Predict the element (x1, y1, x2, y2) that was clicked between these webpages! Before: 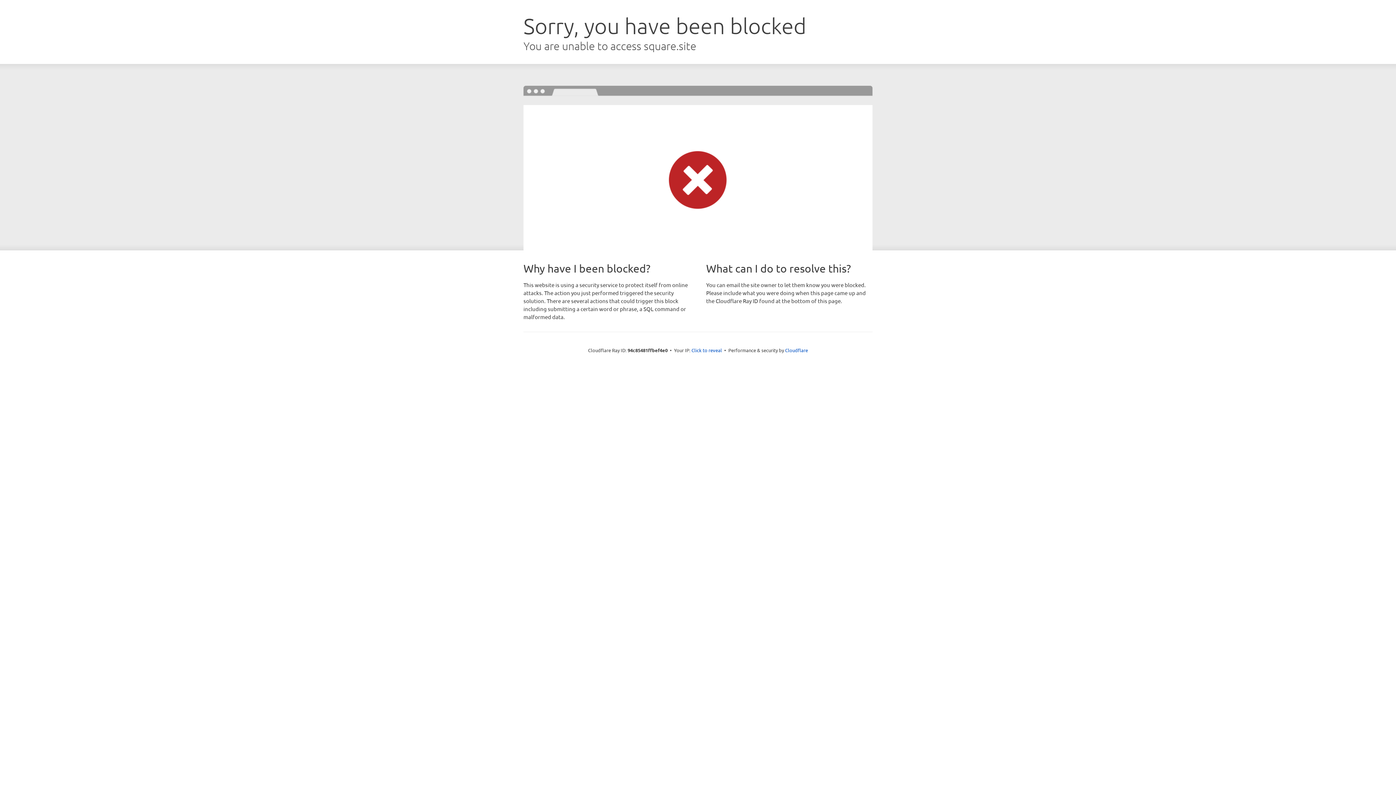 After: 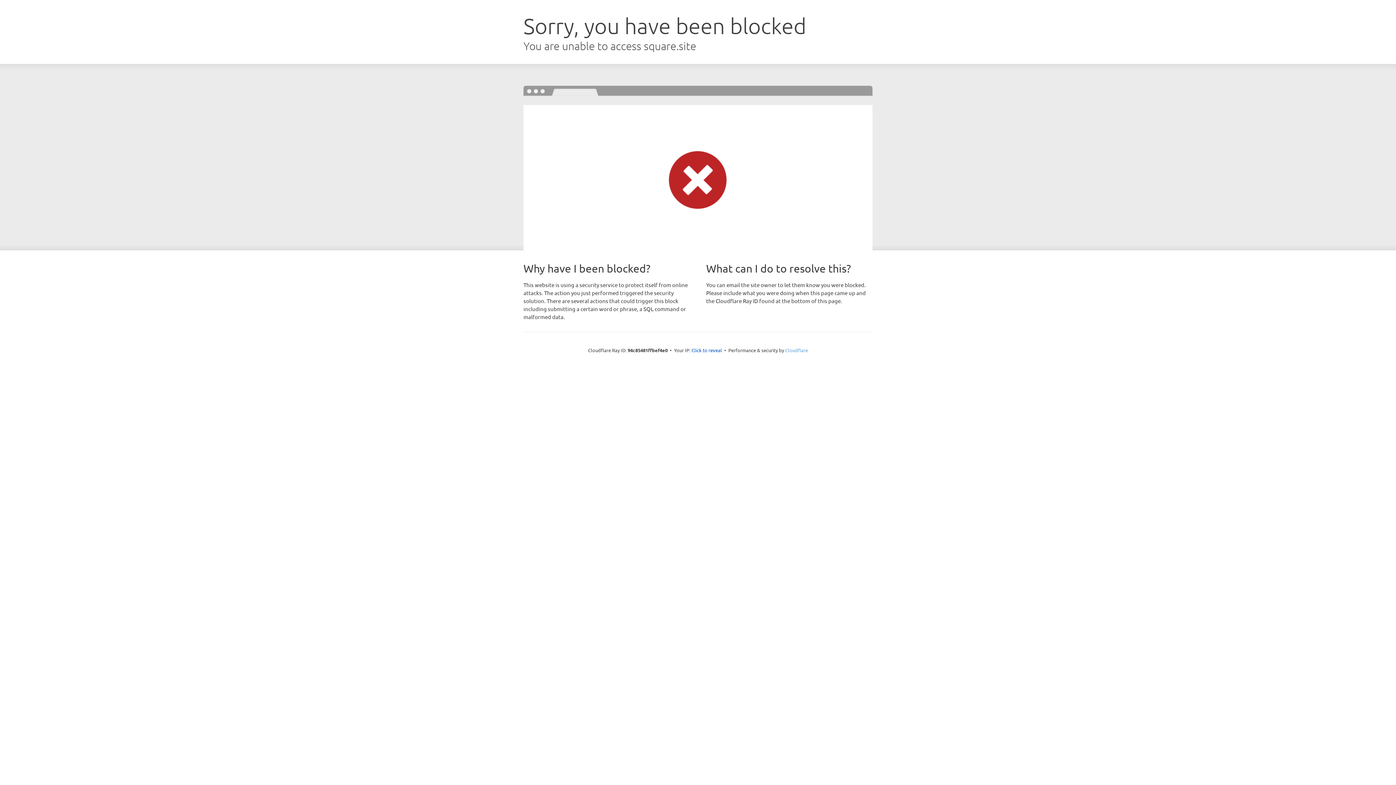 Action: label: Cloudflare bbox: (785, 347, 808, 353)